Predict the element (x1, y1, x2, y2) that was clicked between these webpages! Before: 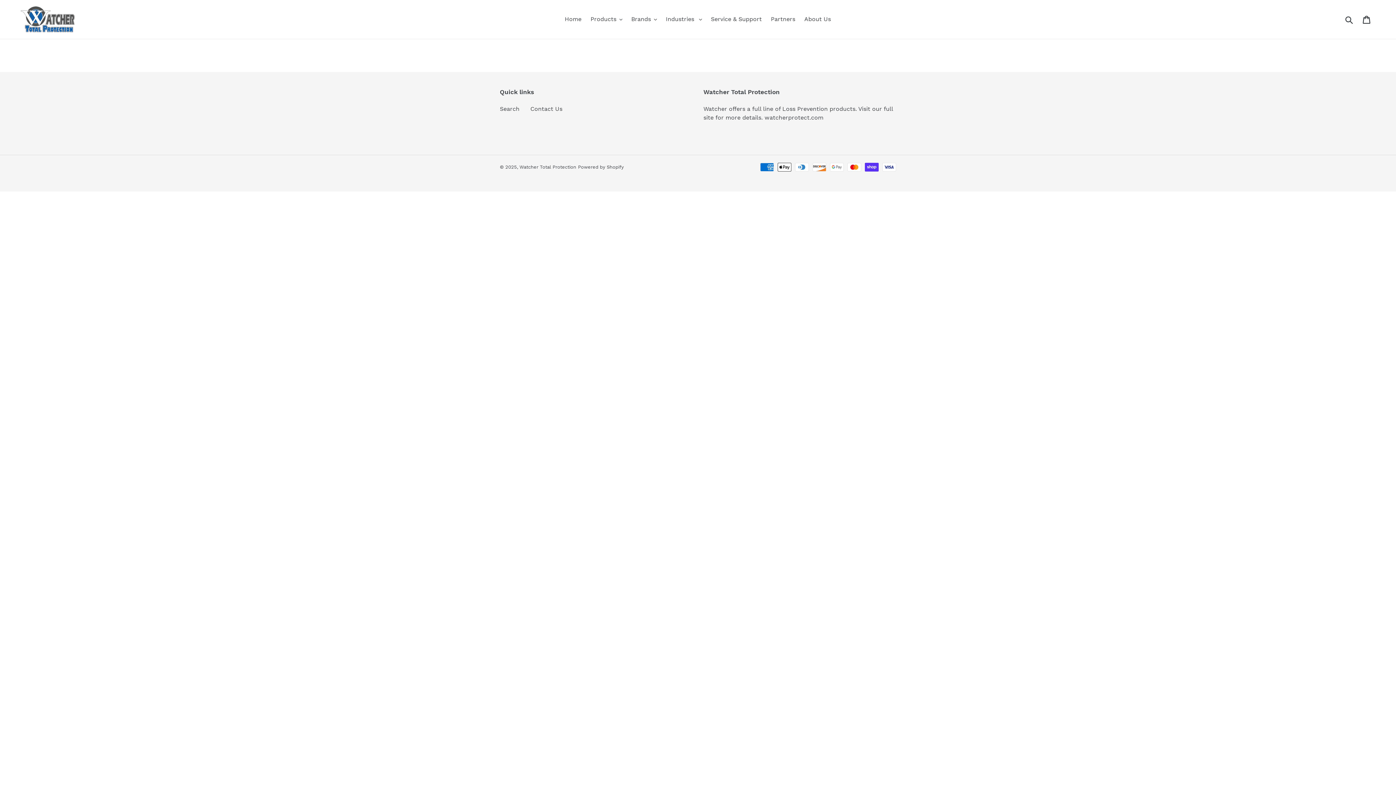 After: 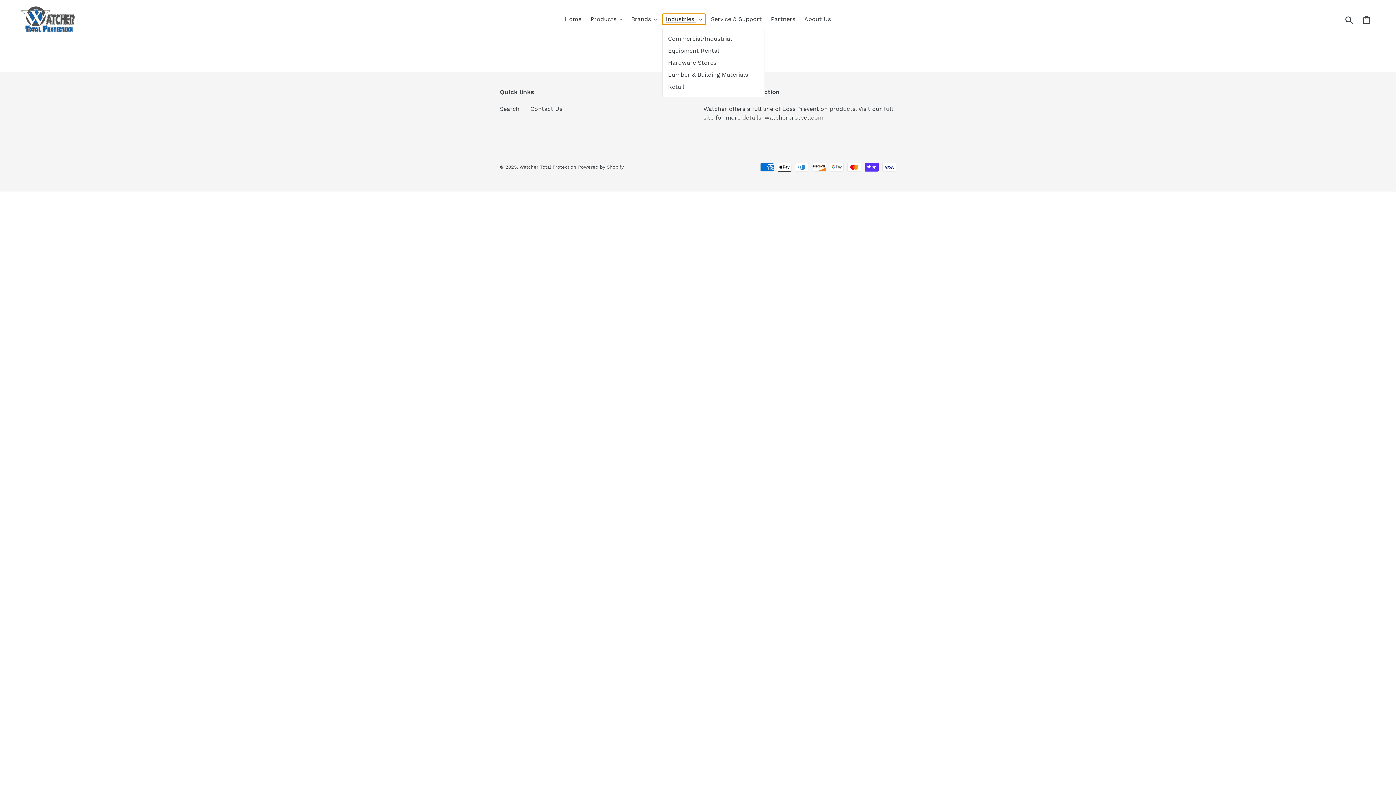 Action: bbox: (662, 13, 705, 24) label: Industries 